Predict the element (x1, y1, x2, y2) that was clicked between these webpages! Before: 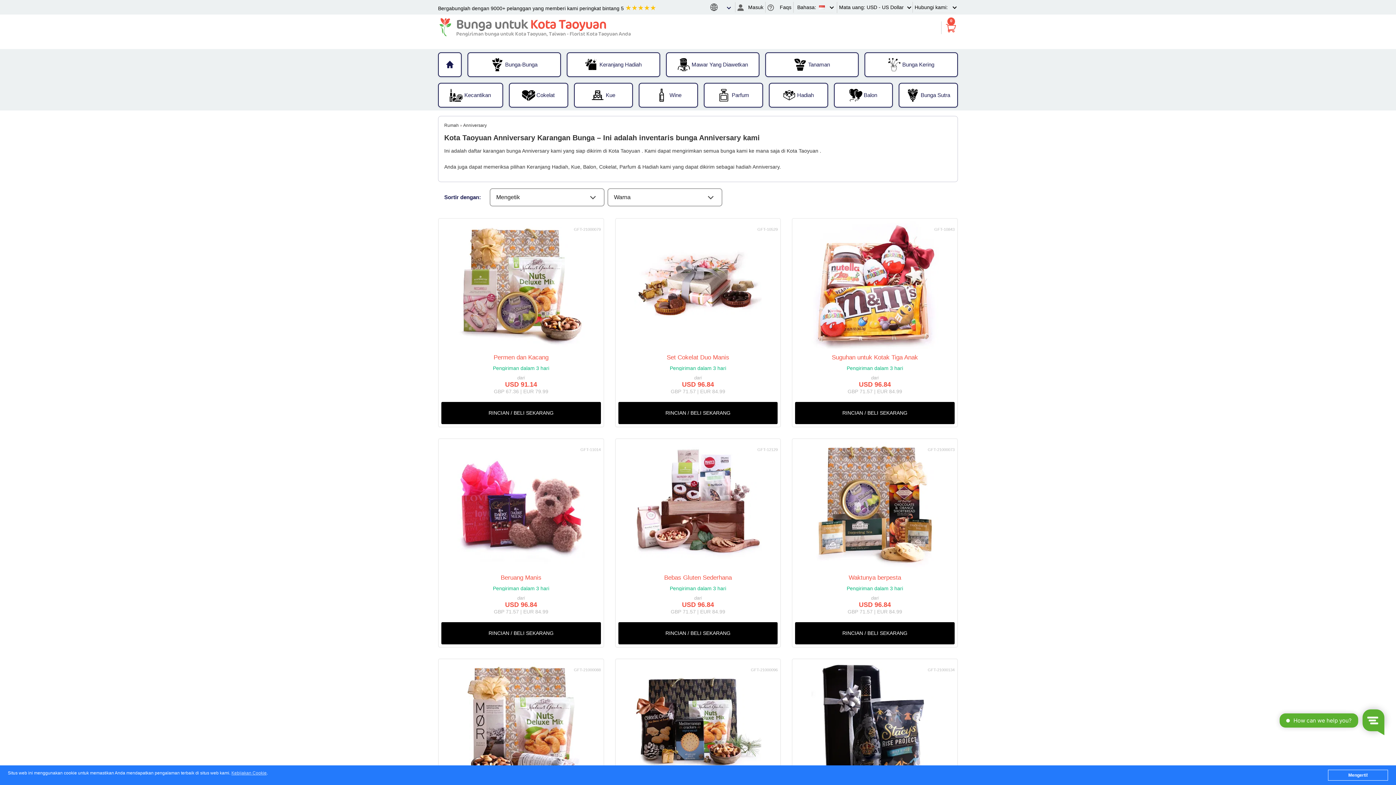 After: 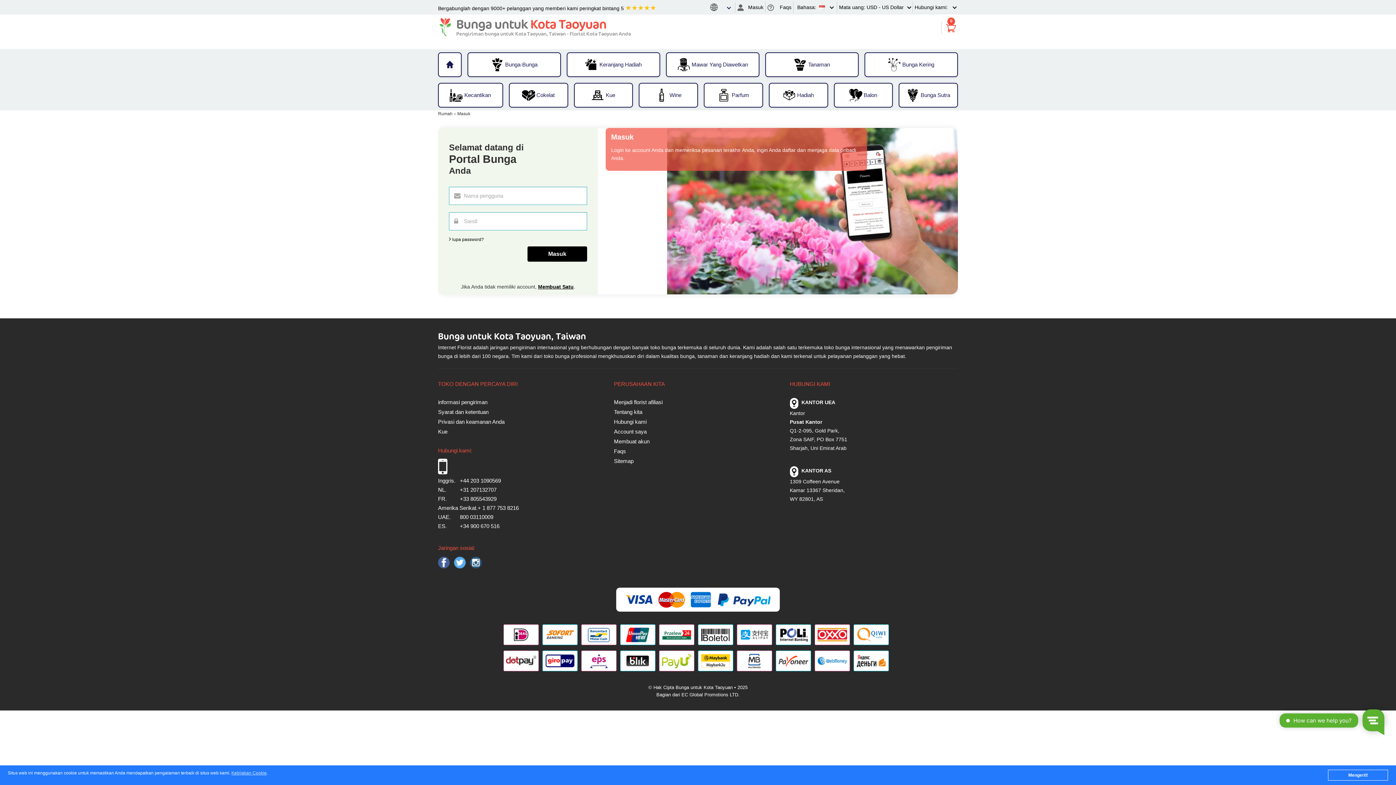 Action: bbox: (781, 4, 807, 10) label:    Masuk